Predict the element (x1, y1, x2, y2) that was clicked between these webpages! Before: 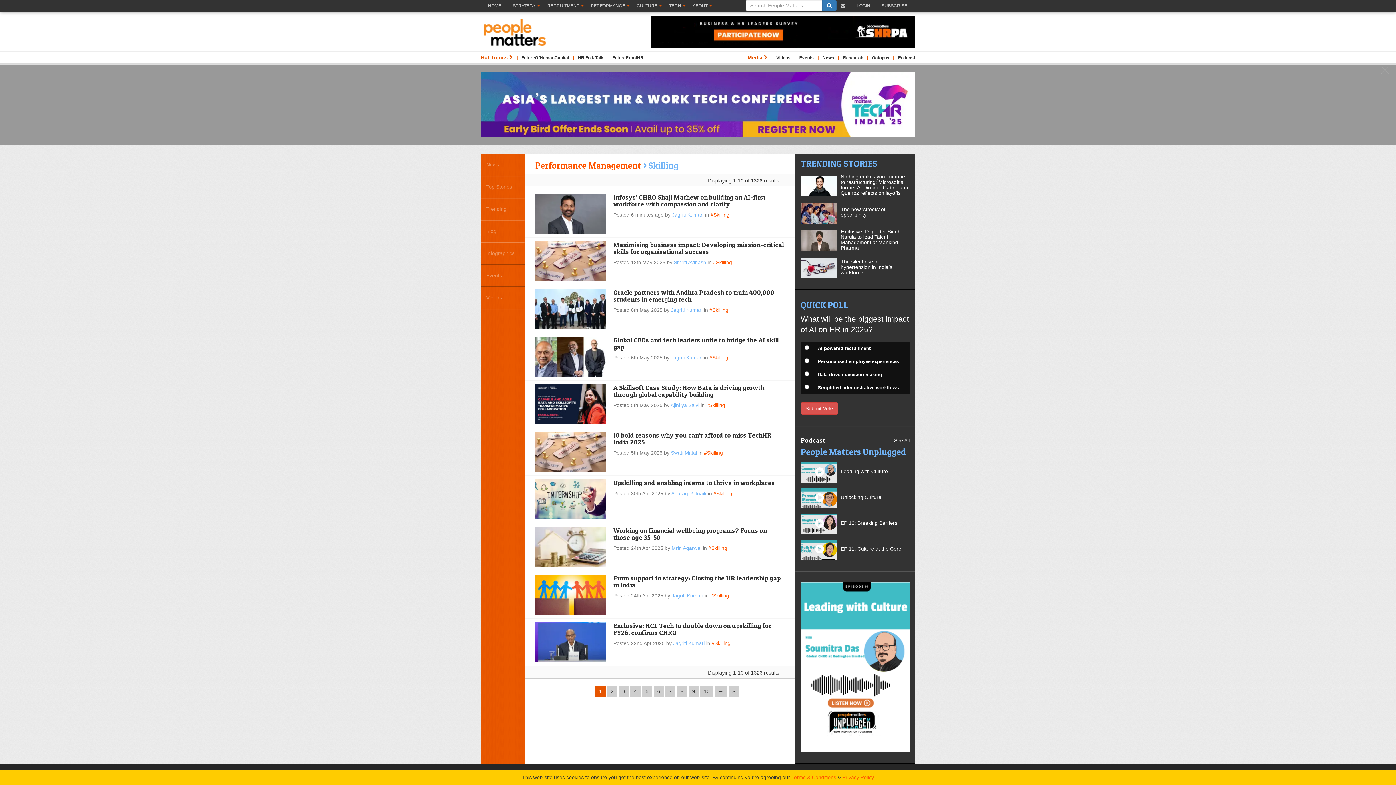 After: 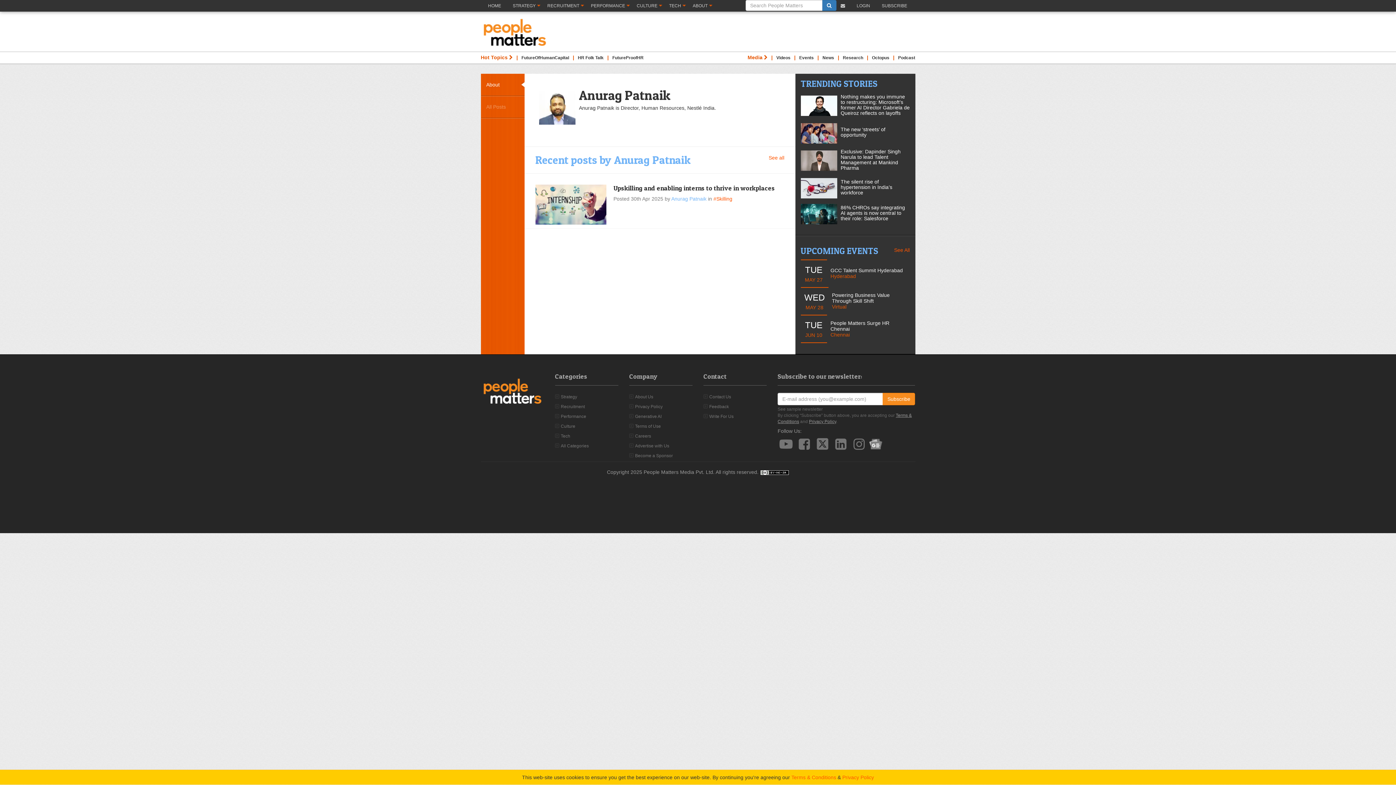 Action: label: Anurag Patnaik bbox: (671, 490, 706, 496)